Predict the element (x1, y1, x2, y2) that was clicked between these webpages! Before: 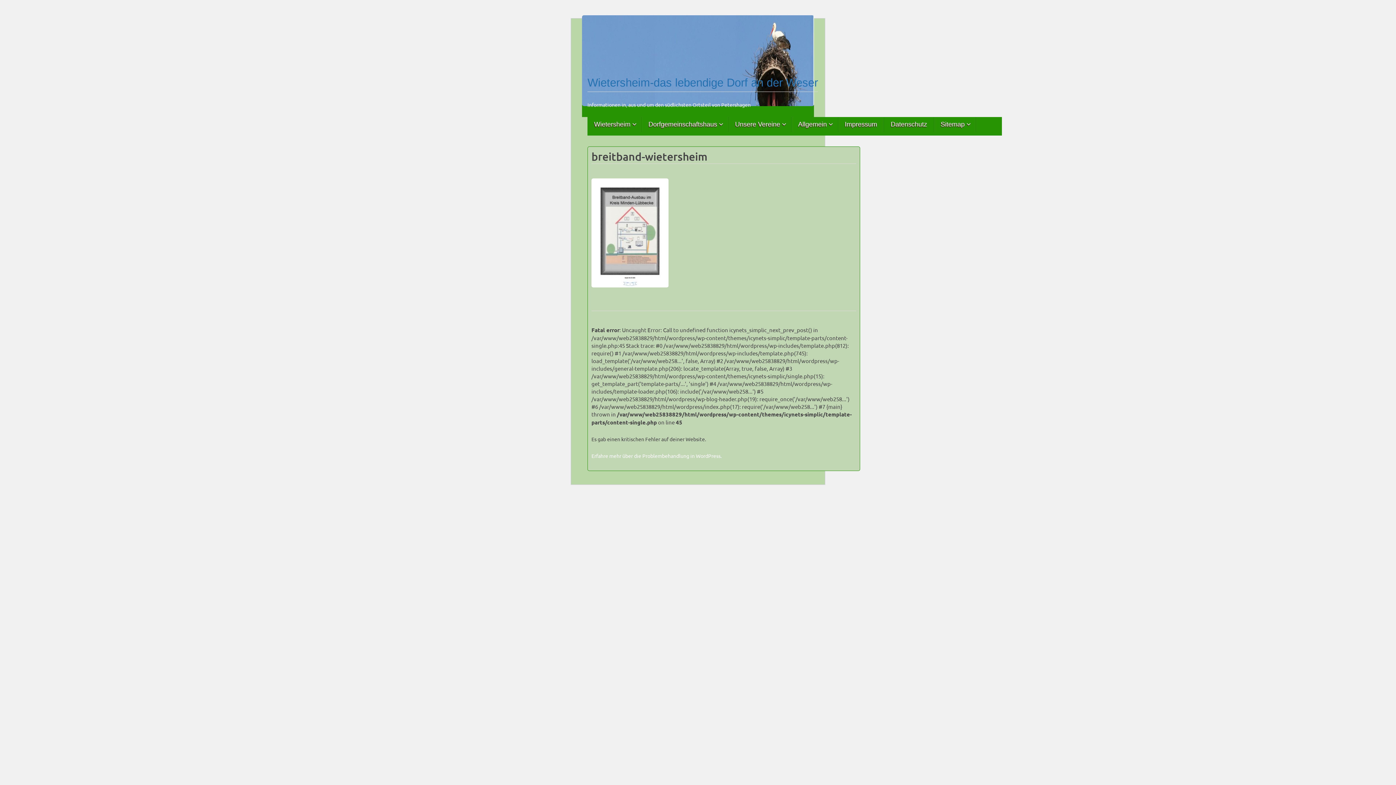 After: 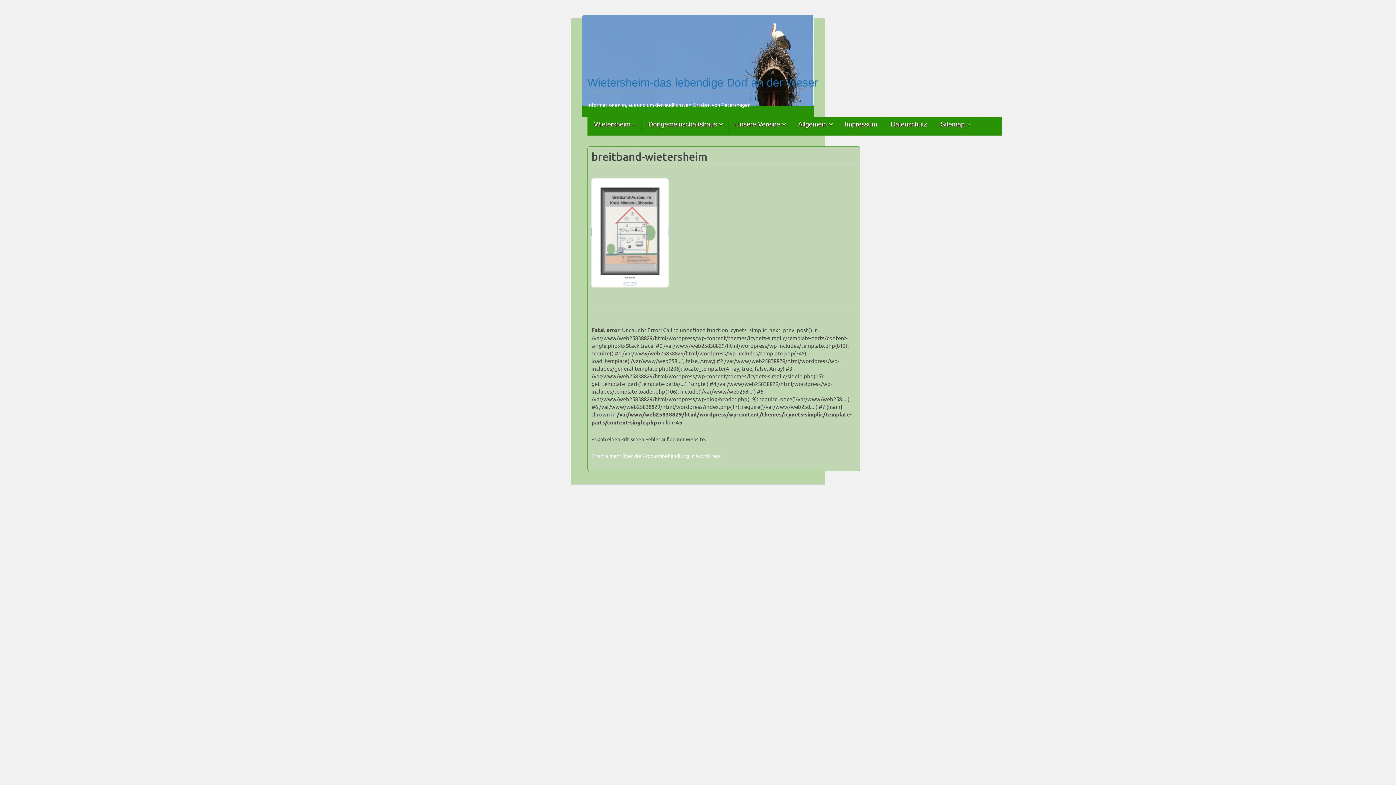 Action: bbox: (591, 228, 668, 235)